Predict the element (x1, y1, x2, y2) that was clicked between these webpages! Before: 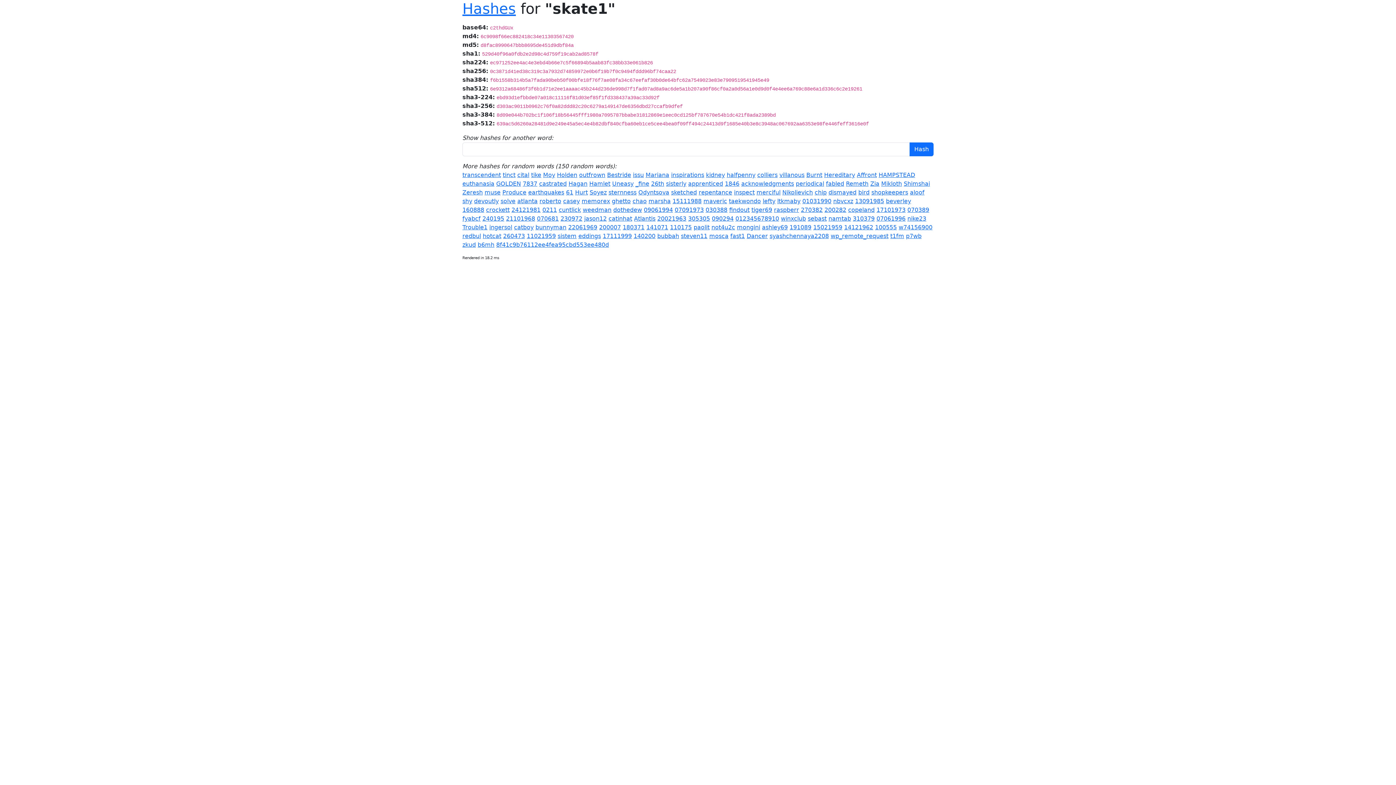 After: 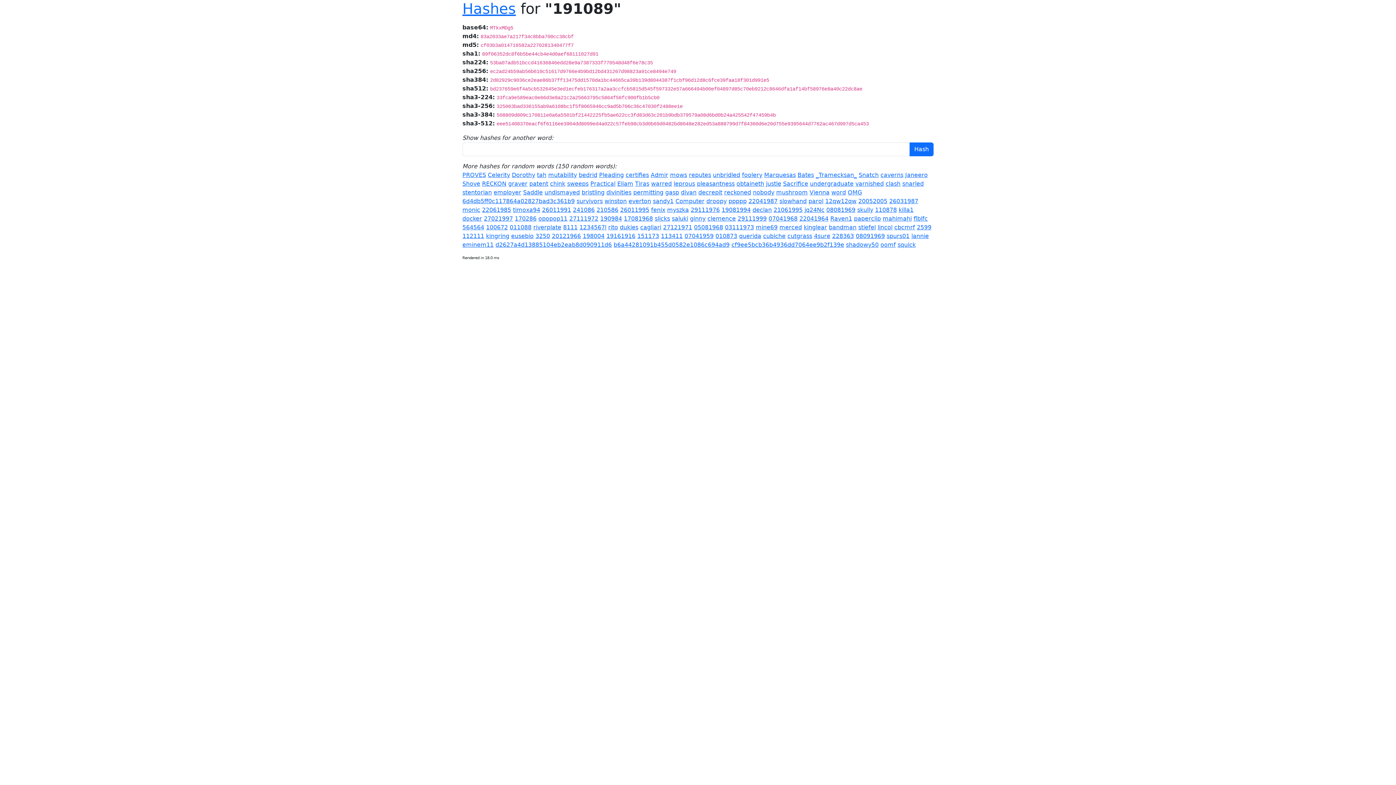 Action: label: 191089 bbox: (789, 224, 811, 230)